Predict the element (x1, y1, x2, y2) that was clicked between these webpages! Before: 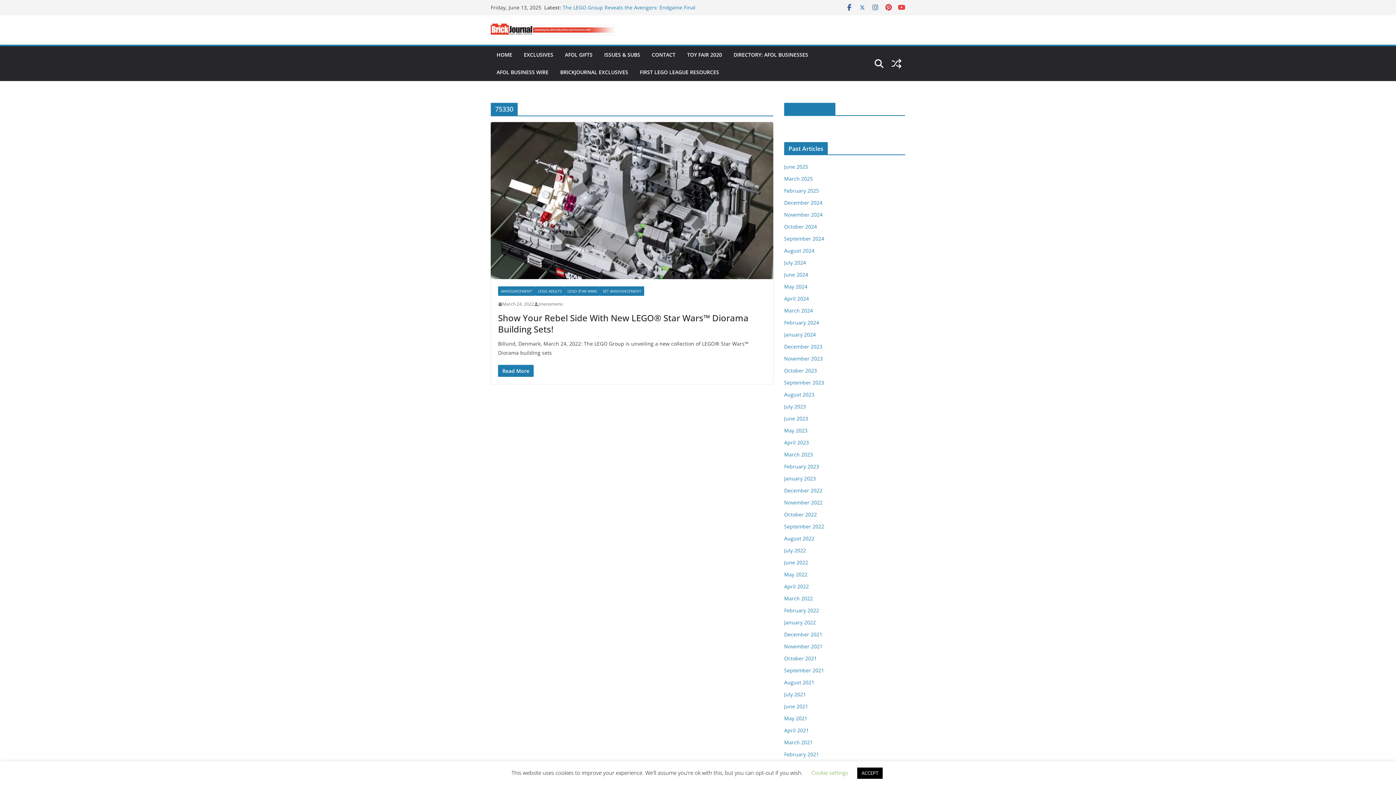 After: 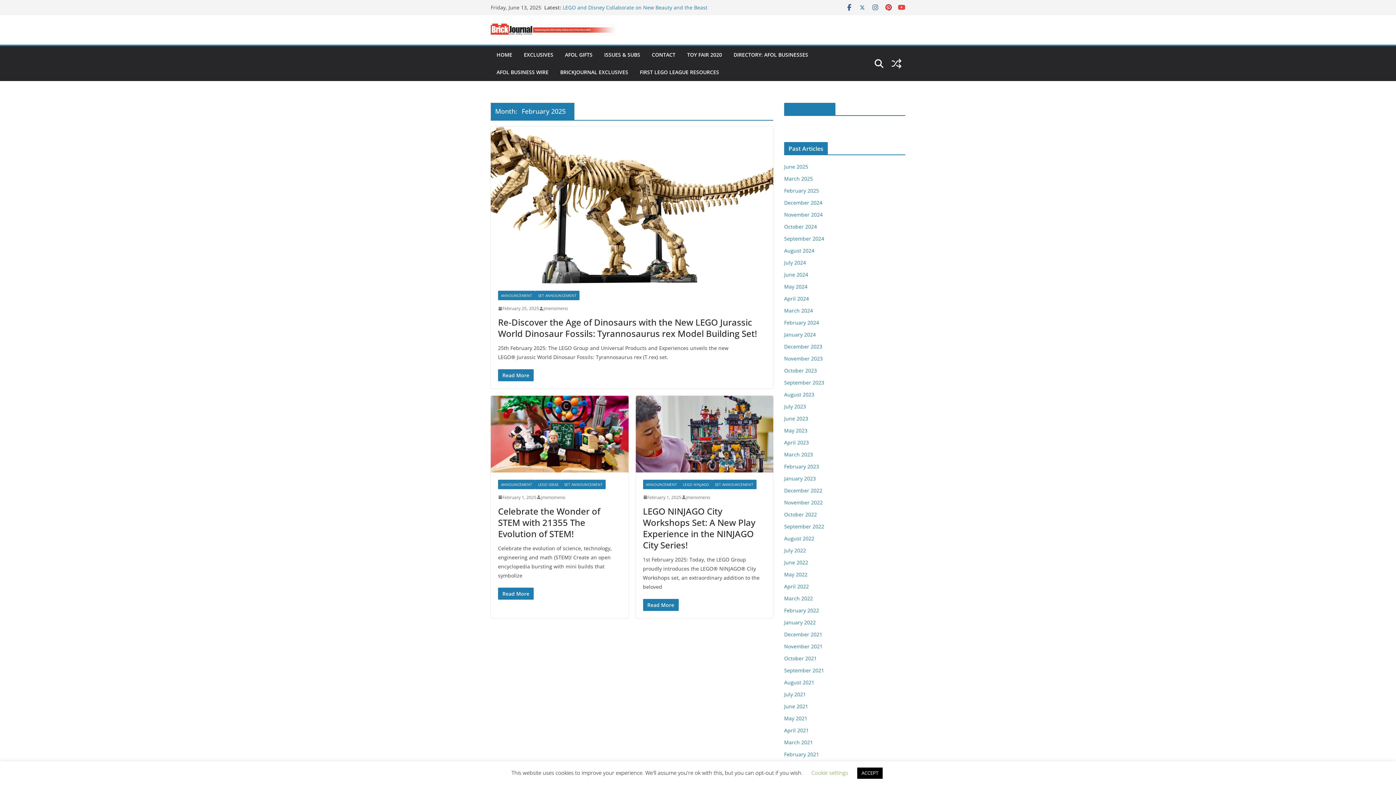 Action: label: February 2025 bbox: (784, 187, 819, 194)